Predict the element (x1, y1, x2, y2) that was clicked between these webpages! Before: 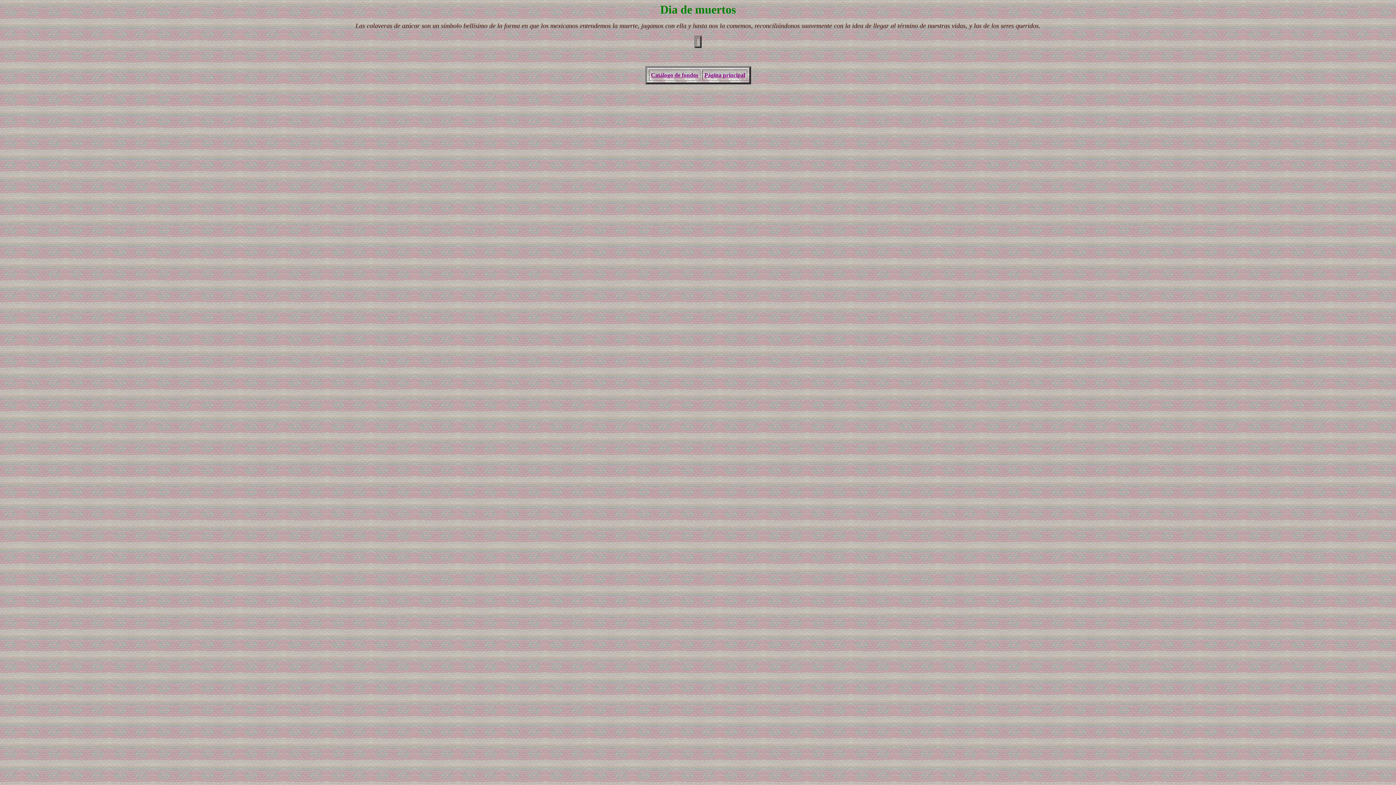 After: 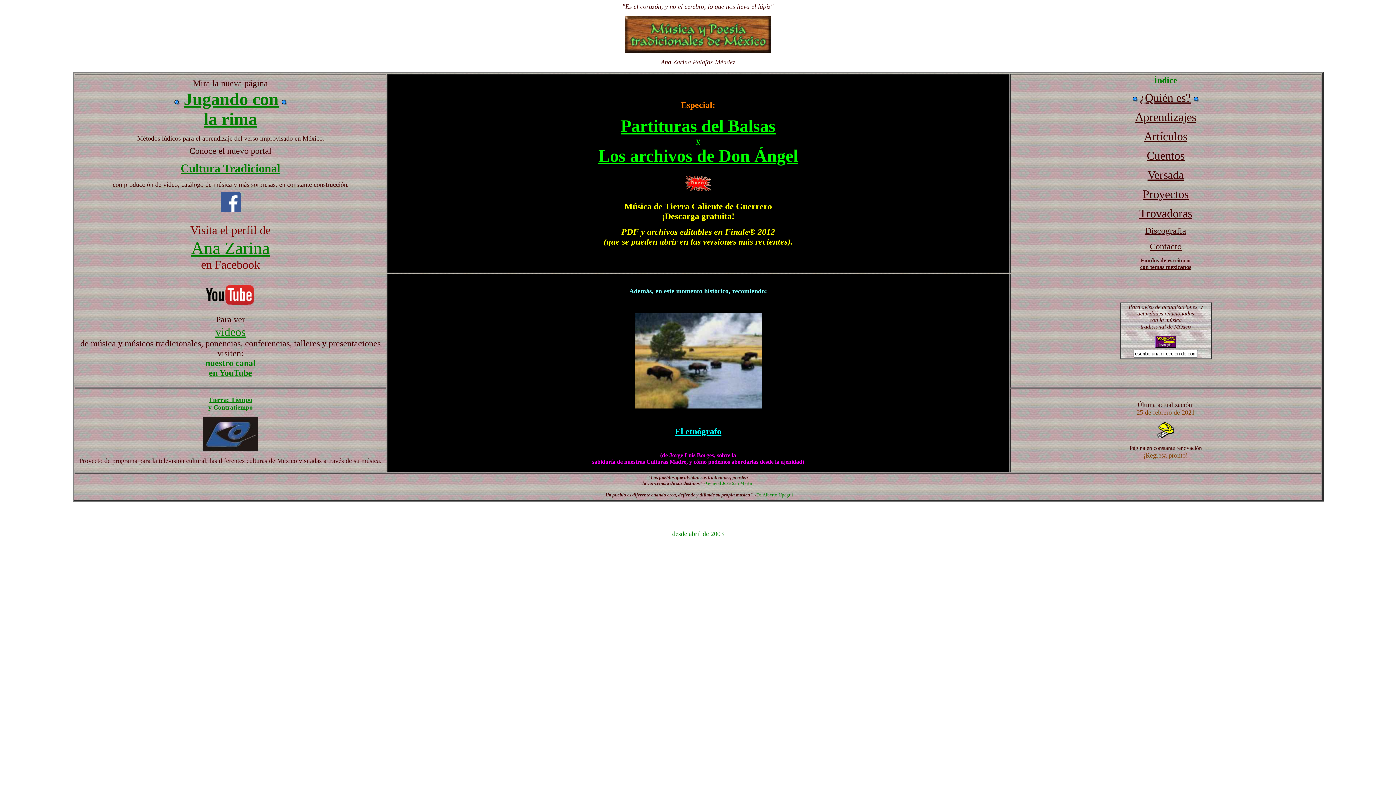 Action: label: Página principal bbox: (704, 72, 745, 78)